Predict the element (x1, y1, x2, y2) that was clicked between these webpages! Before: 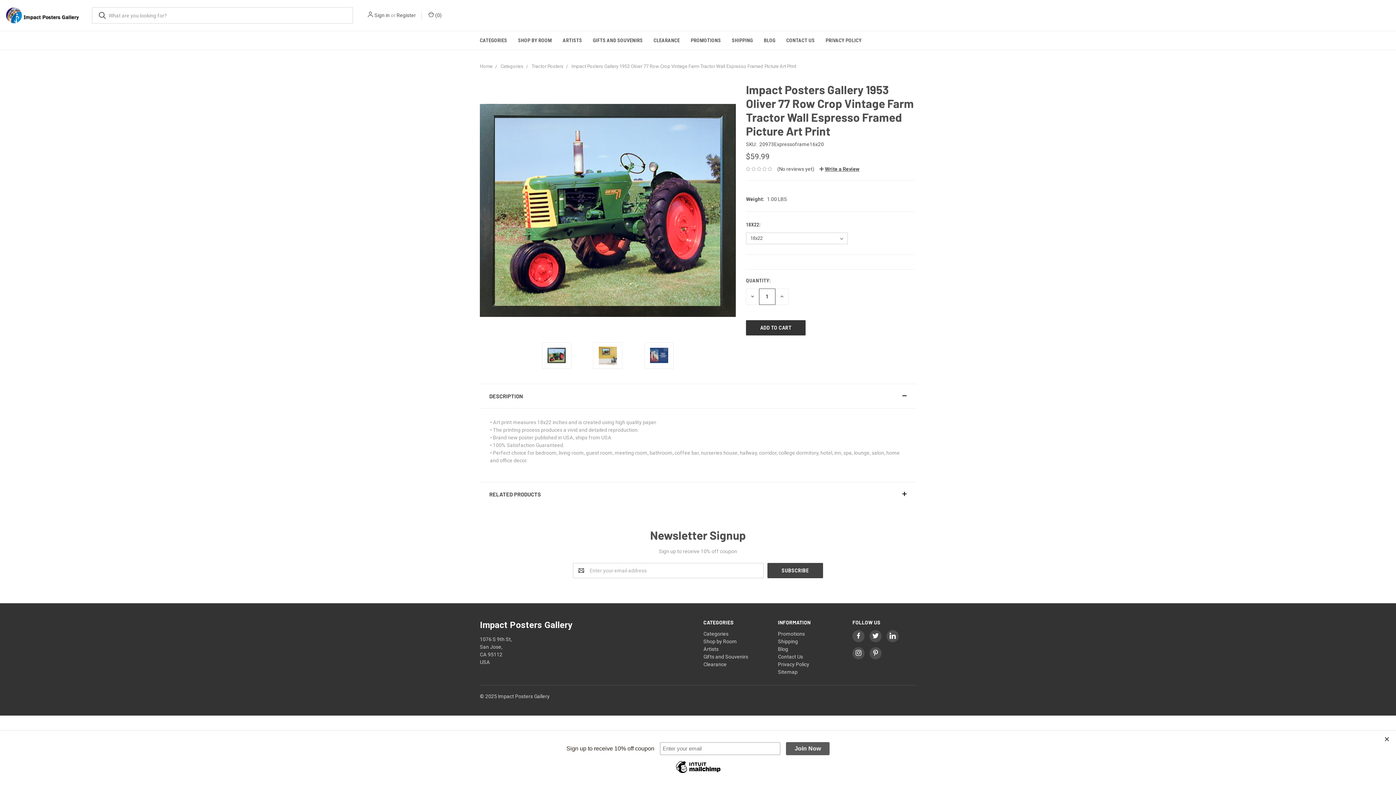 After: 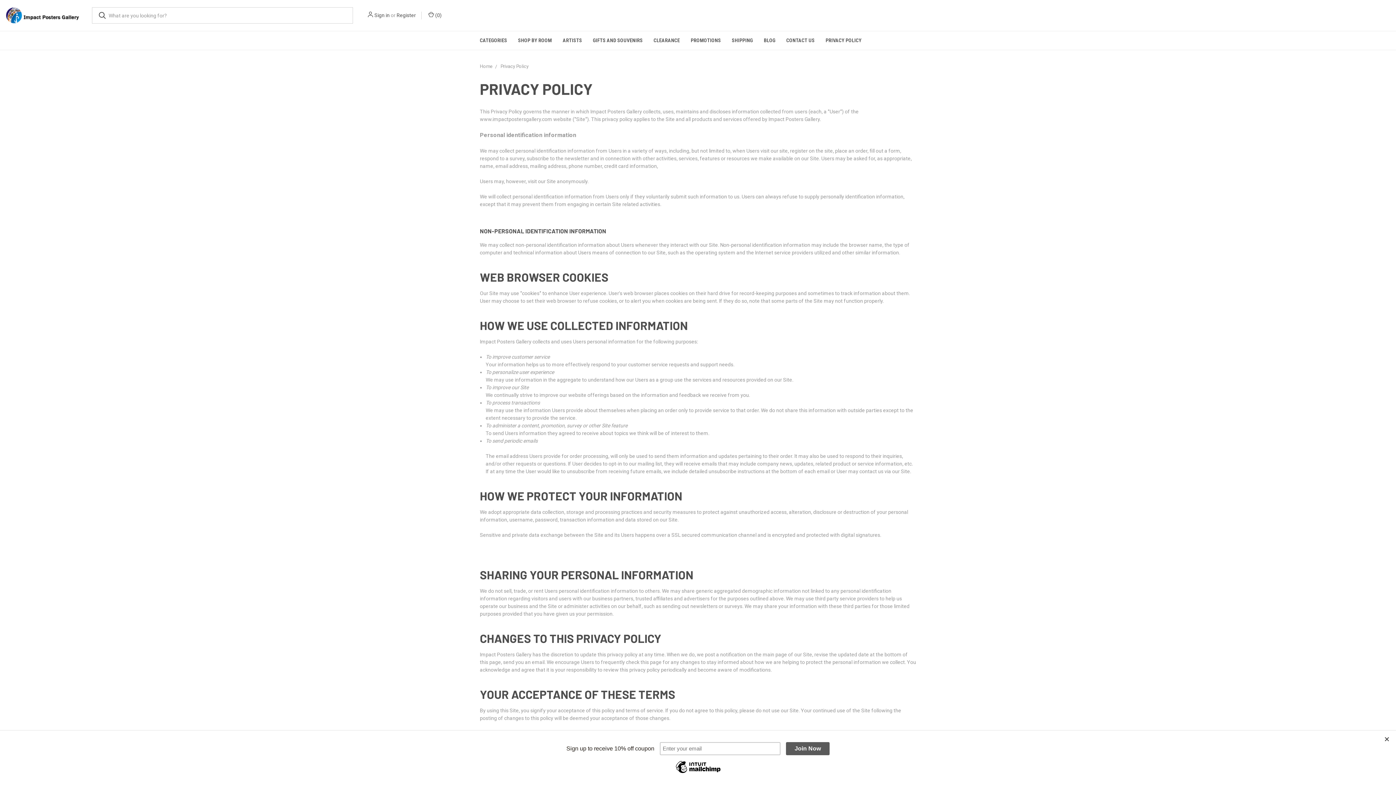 Action: bbox: (778, 661, 809, 667) label: Privacy Policy